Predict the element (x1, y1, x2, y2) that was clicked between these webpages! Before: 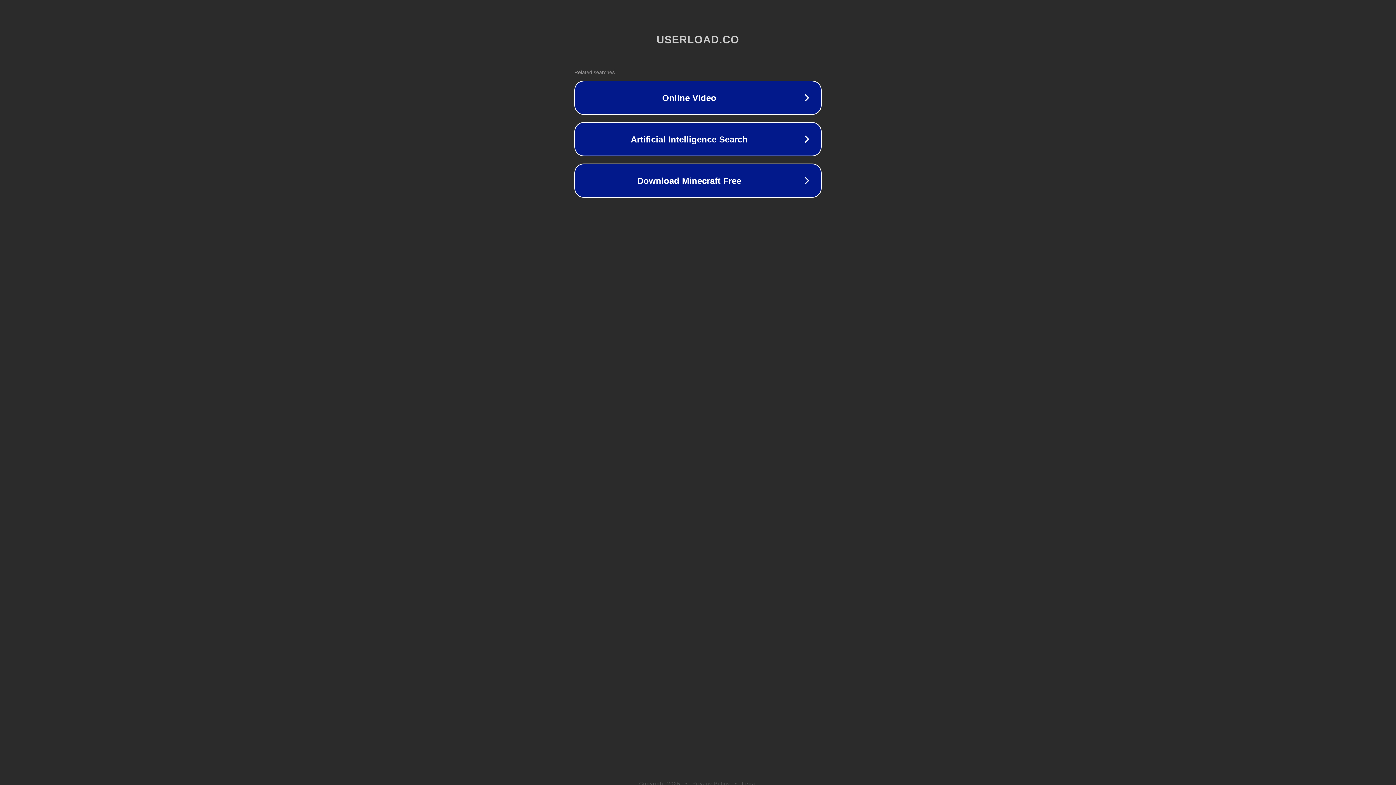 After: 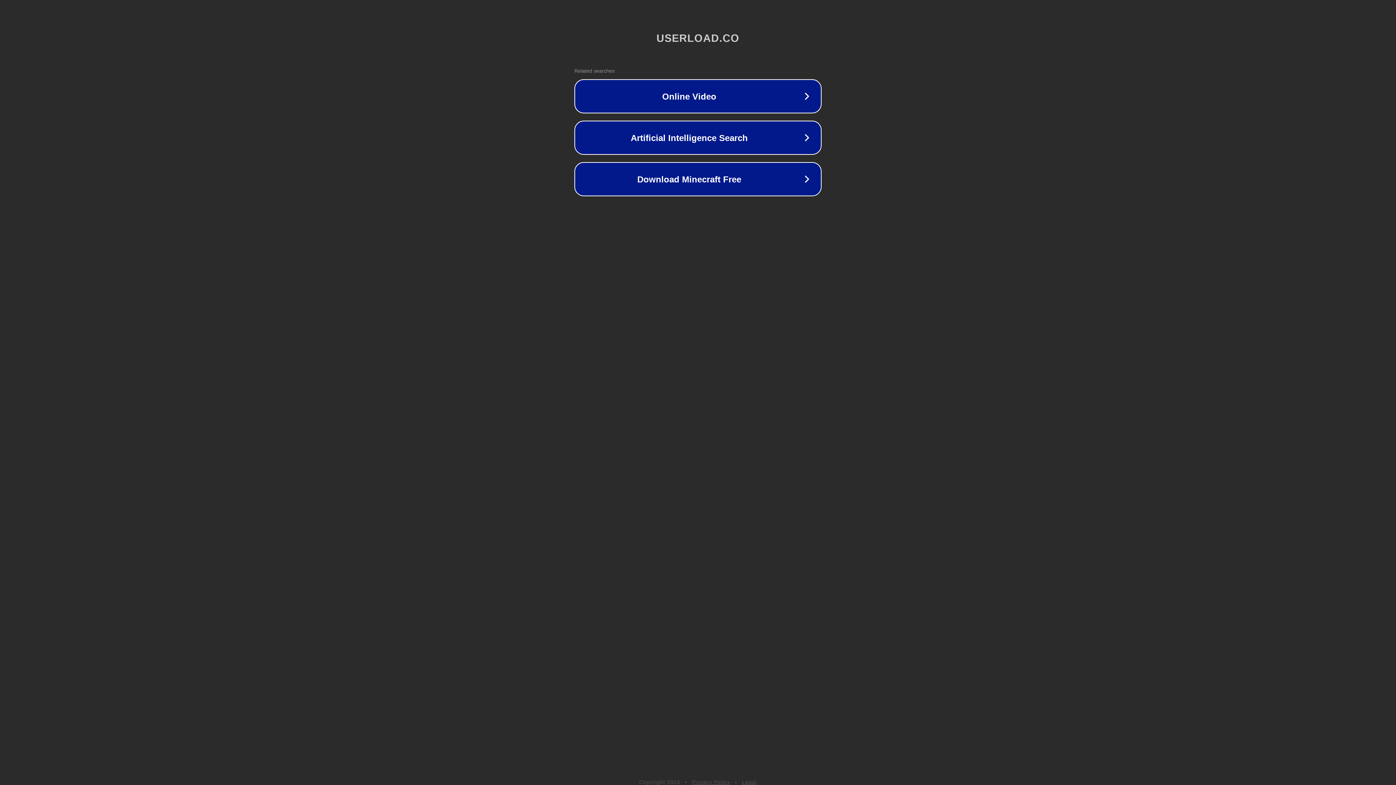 Action: bbox: (742, 781, 757, 786) label: Legal